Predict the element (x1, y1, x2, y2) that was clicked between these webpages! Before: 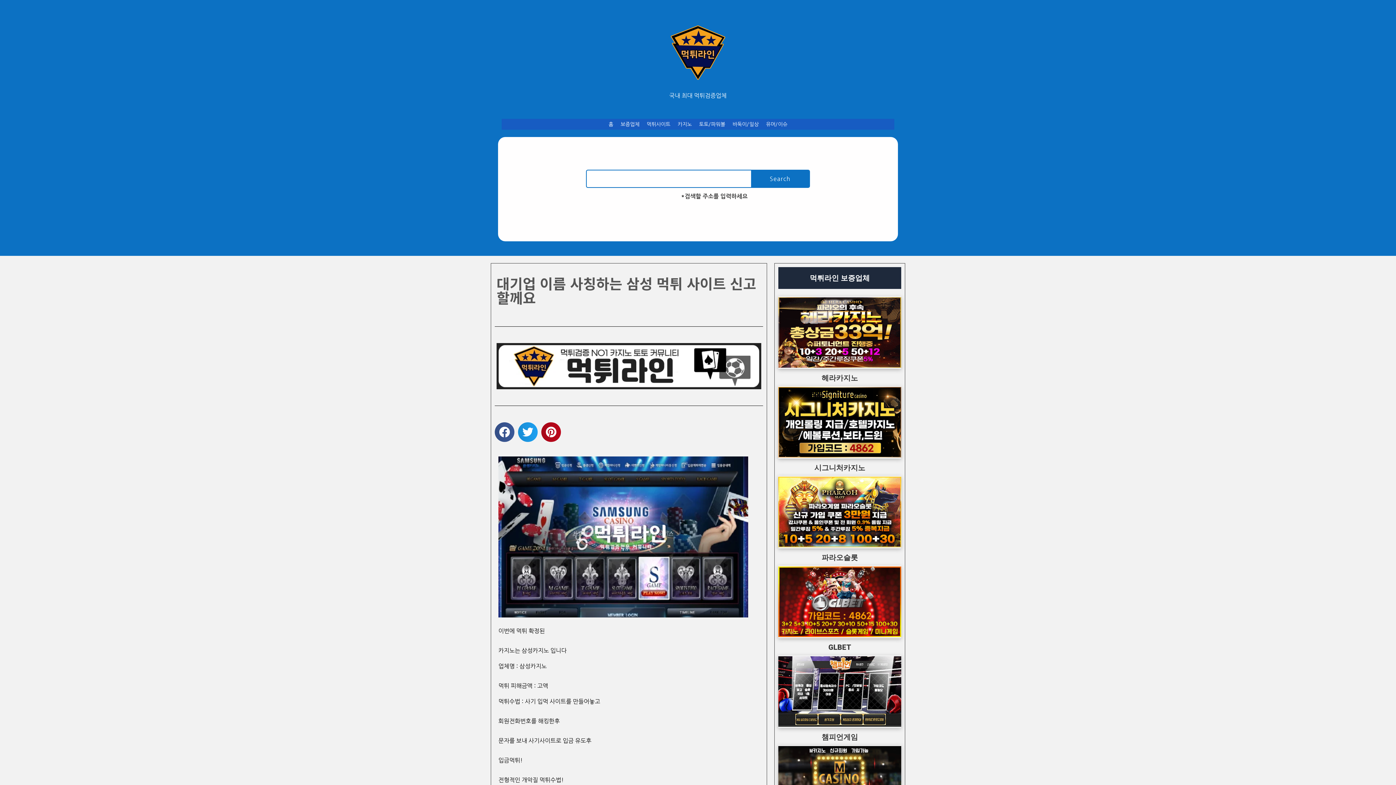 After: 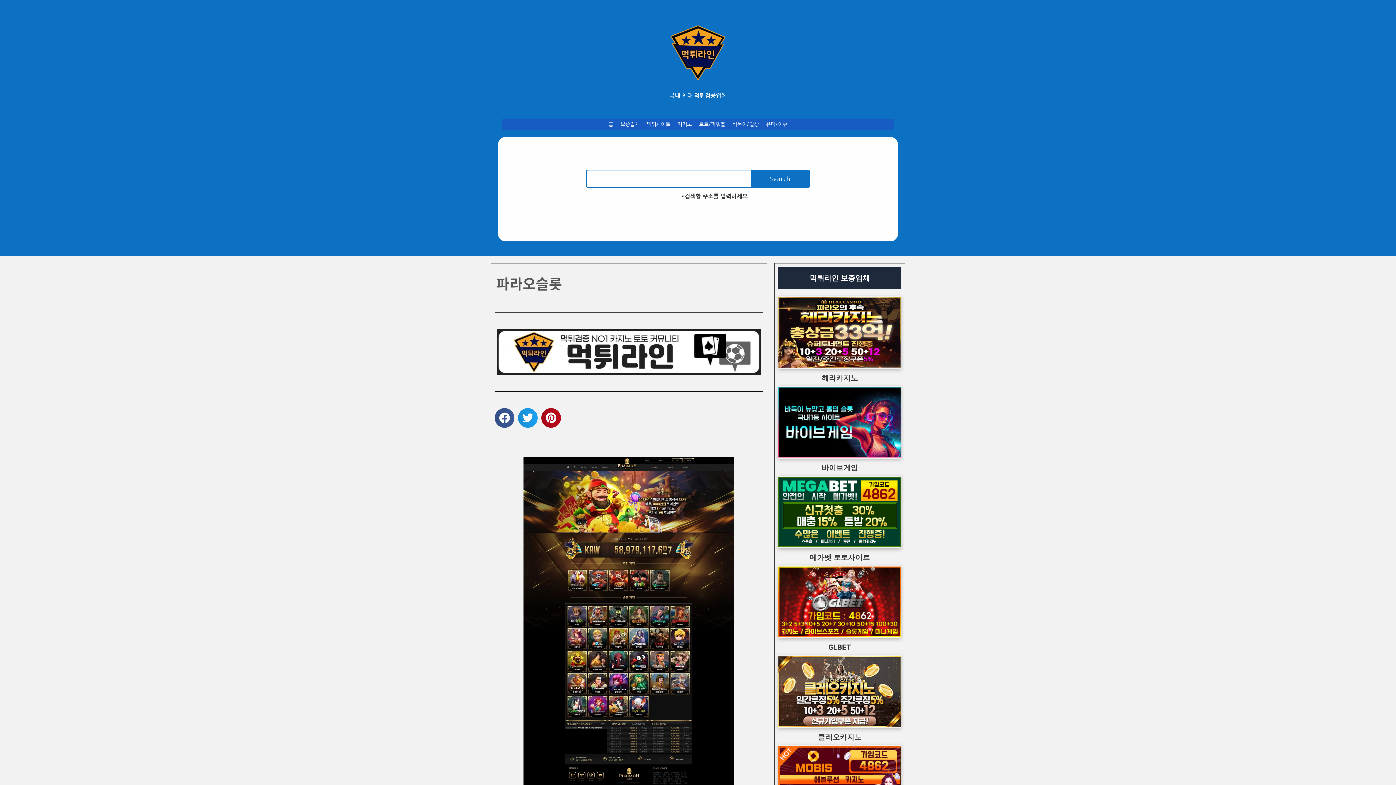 Action: label: 파라오슬롯 bbox: (821, 553, 858, 562)